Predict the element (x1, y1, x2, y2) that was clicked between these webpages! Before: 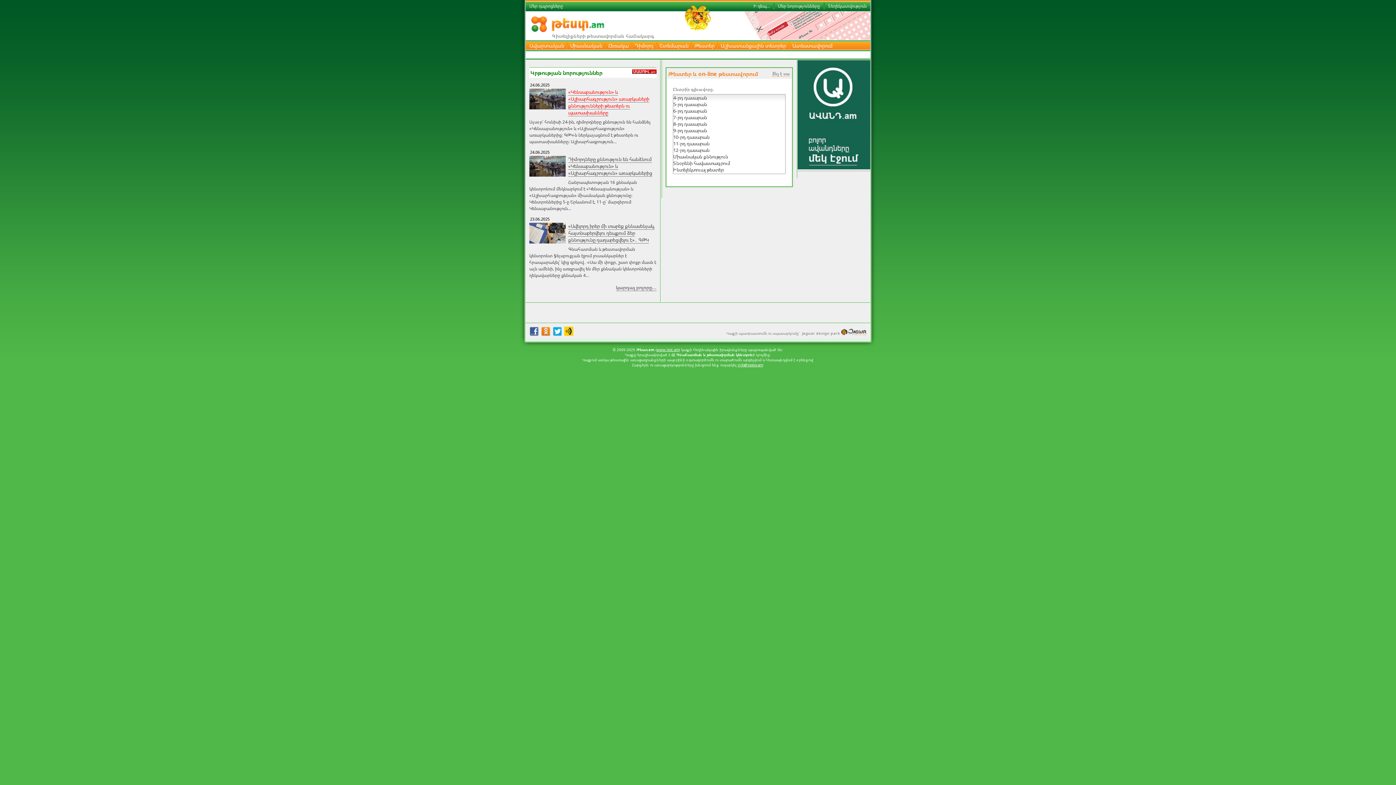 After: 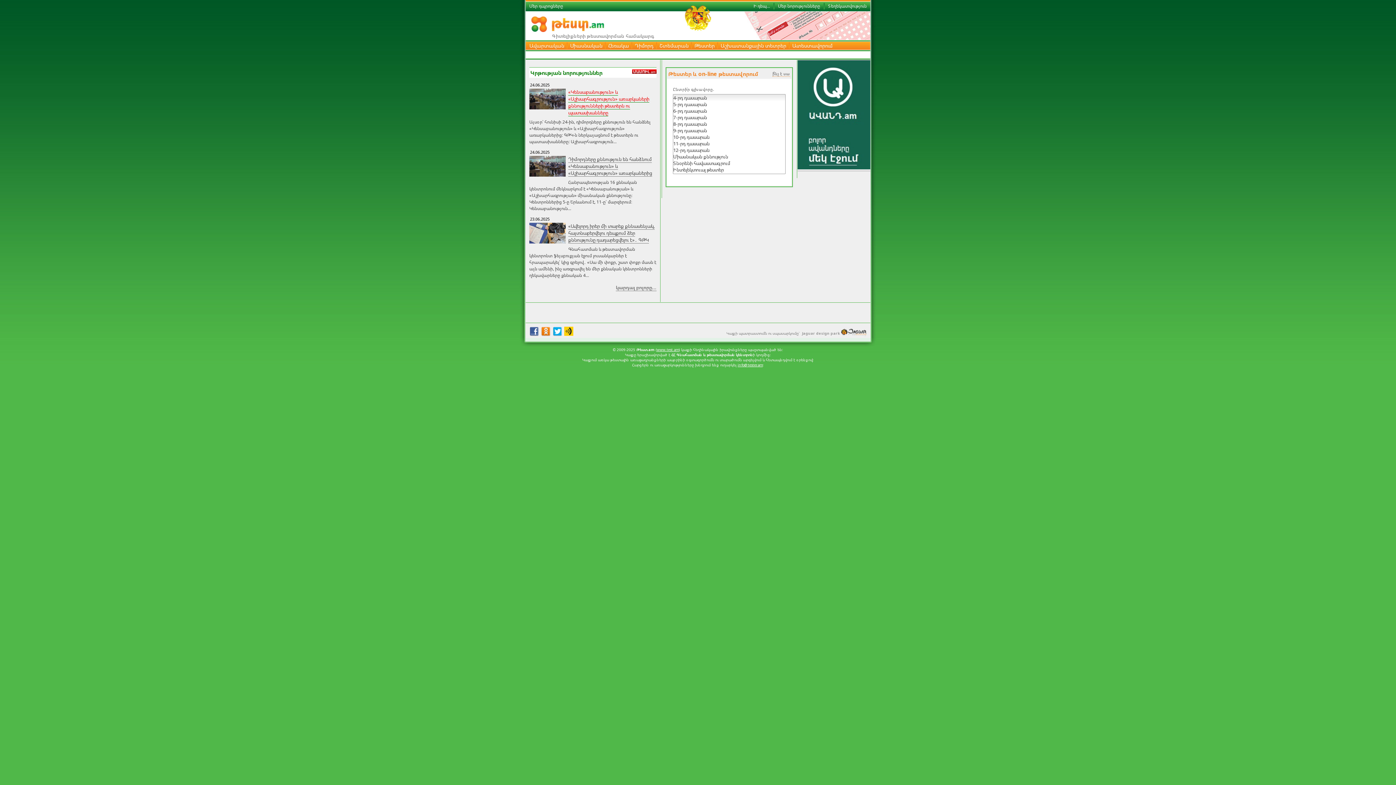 Action: label: «Կենսաբանություն» և «Աշխարհագրություն» առարկաների քննությունների թեստերն ու պատասխանները bbox: (568, 88, 649, 116)